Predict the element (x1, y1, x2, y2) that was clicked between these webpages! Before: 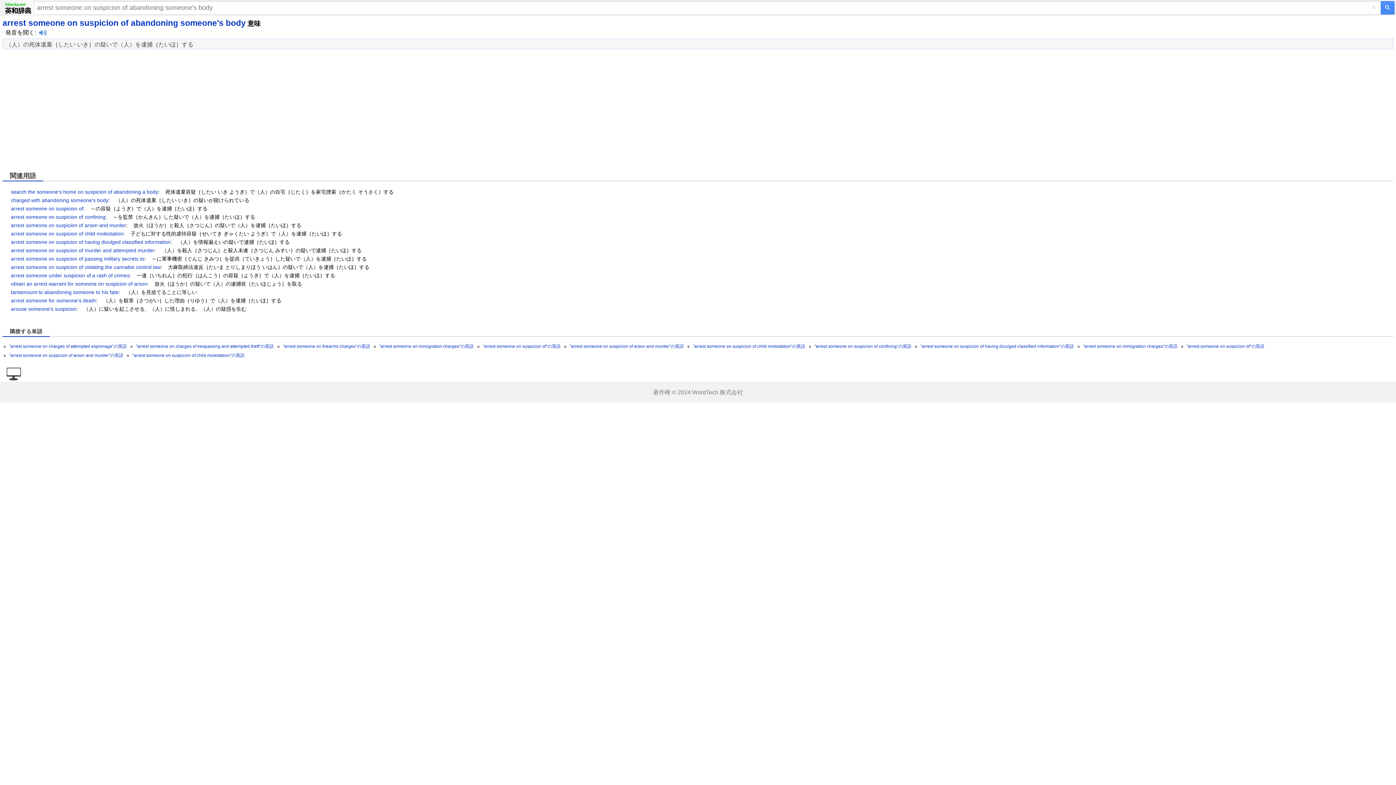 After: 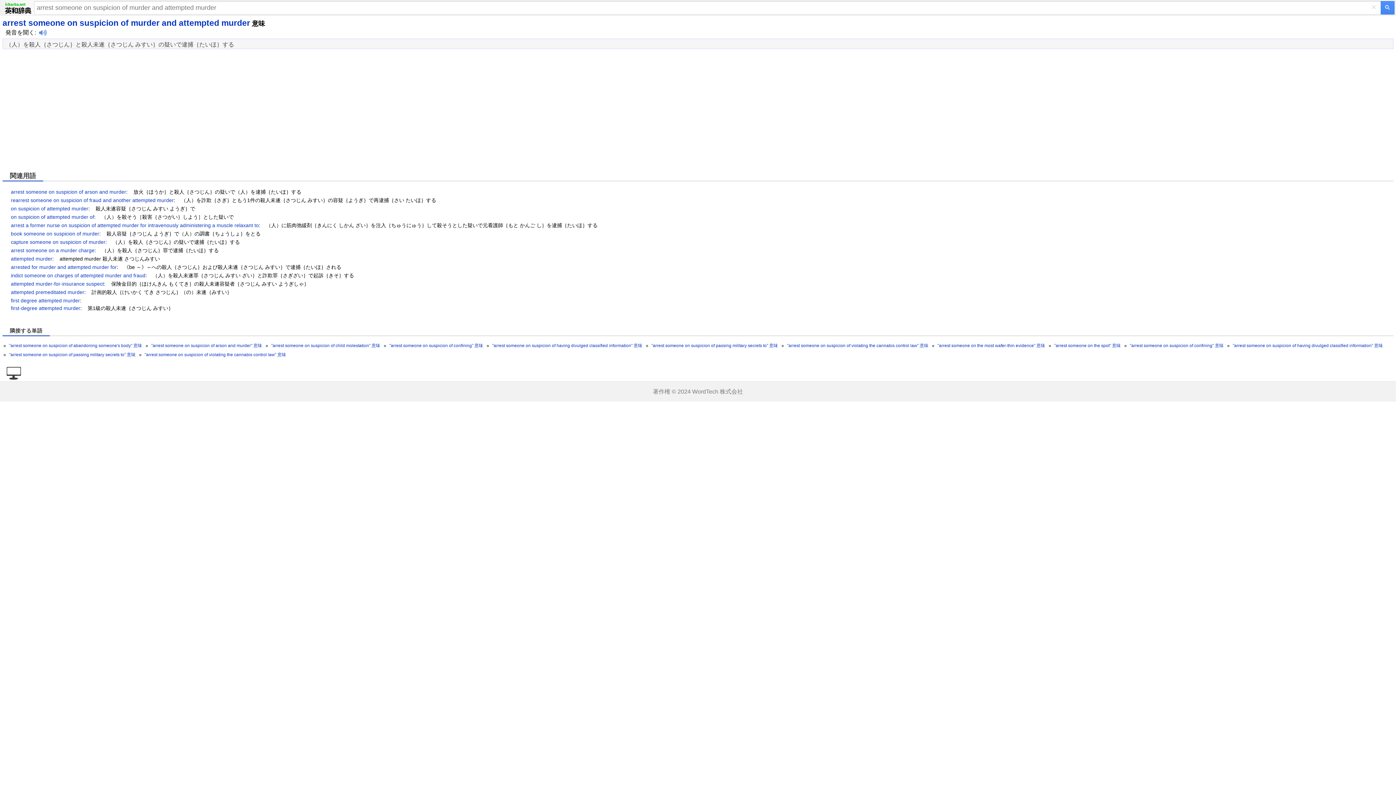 Action: label: arrest someone on suspicion of murder and attempted murder bbox: (10, 247, 154, 253)